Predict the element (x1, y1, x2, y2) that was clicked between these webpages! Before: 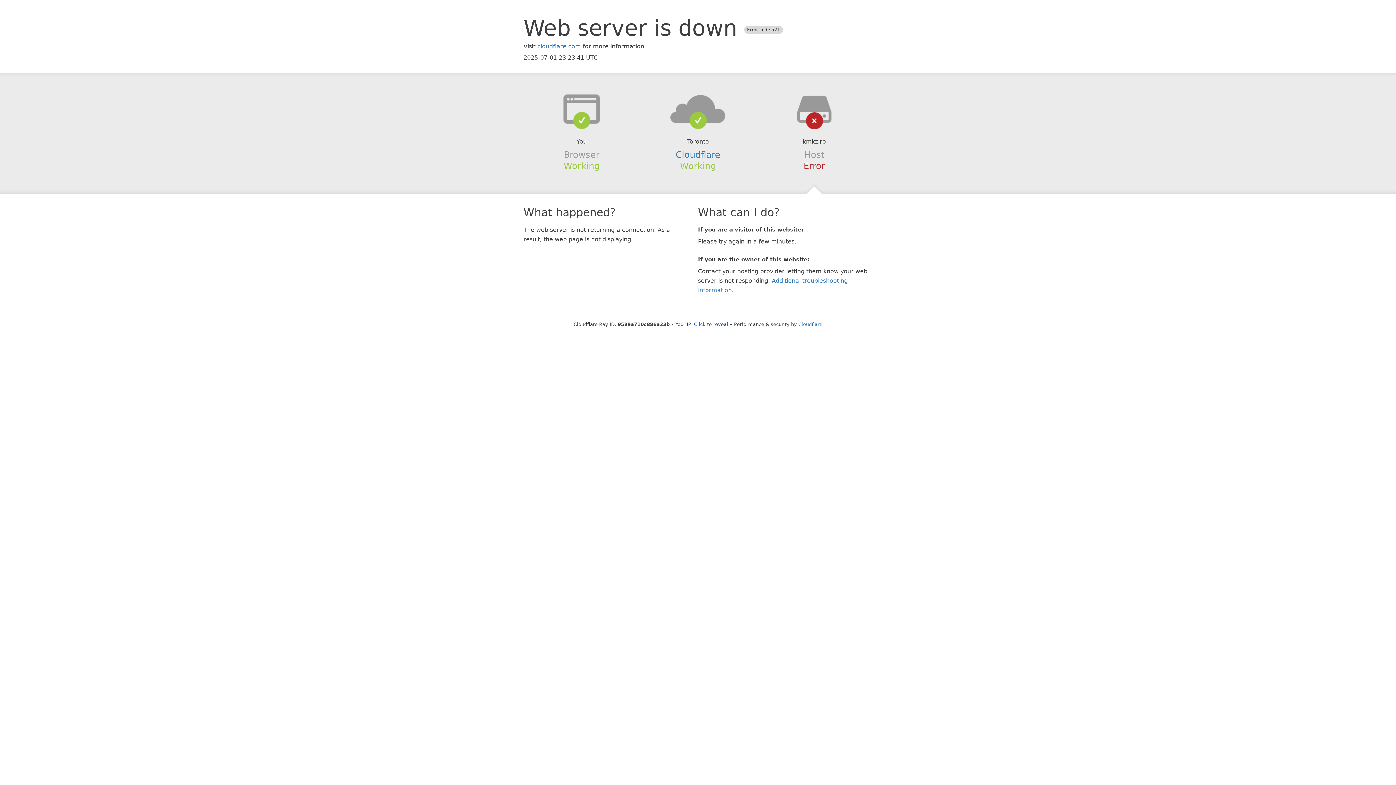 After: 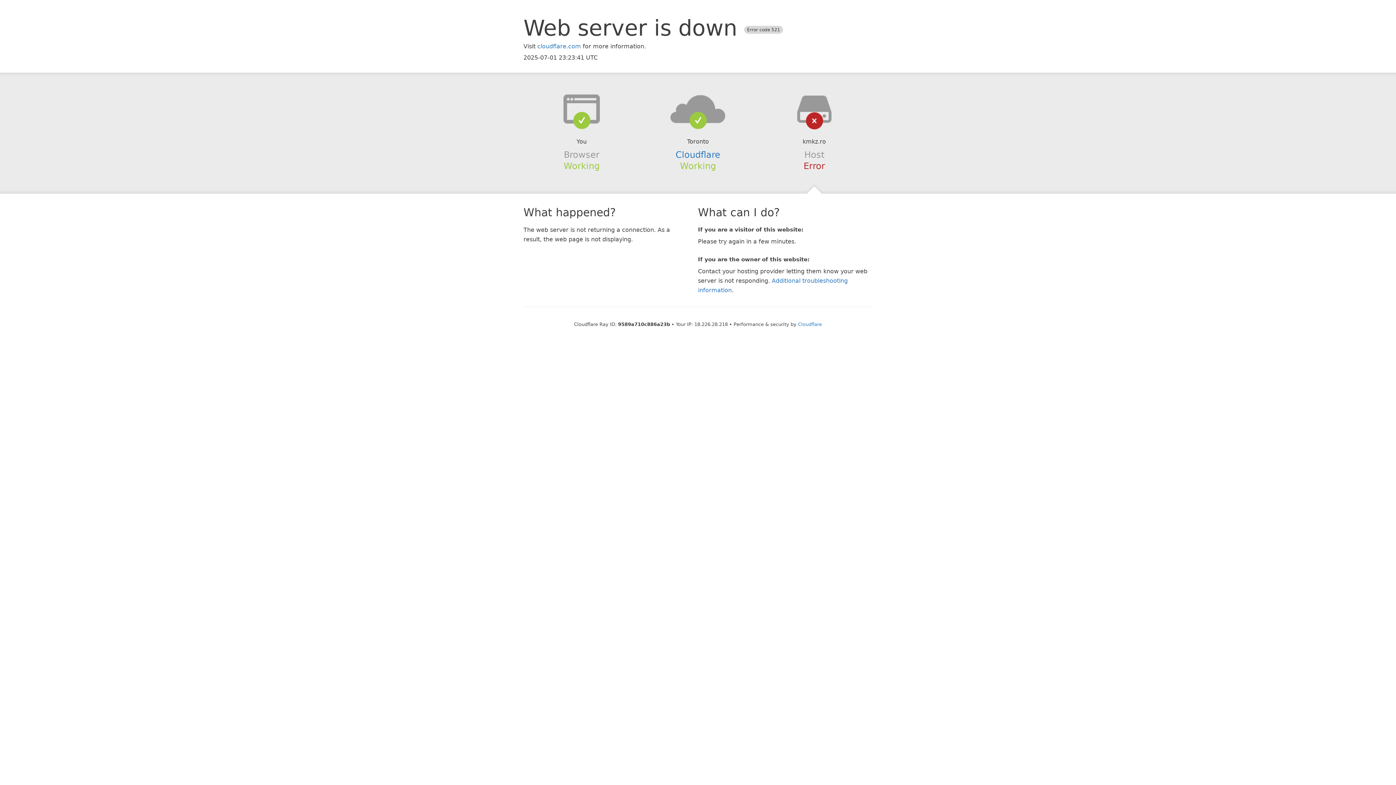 Action: label: Click to reveal bbox: (694, 321, 728, 327)